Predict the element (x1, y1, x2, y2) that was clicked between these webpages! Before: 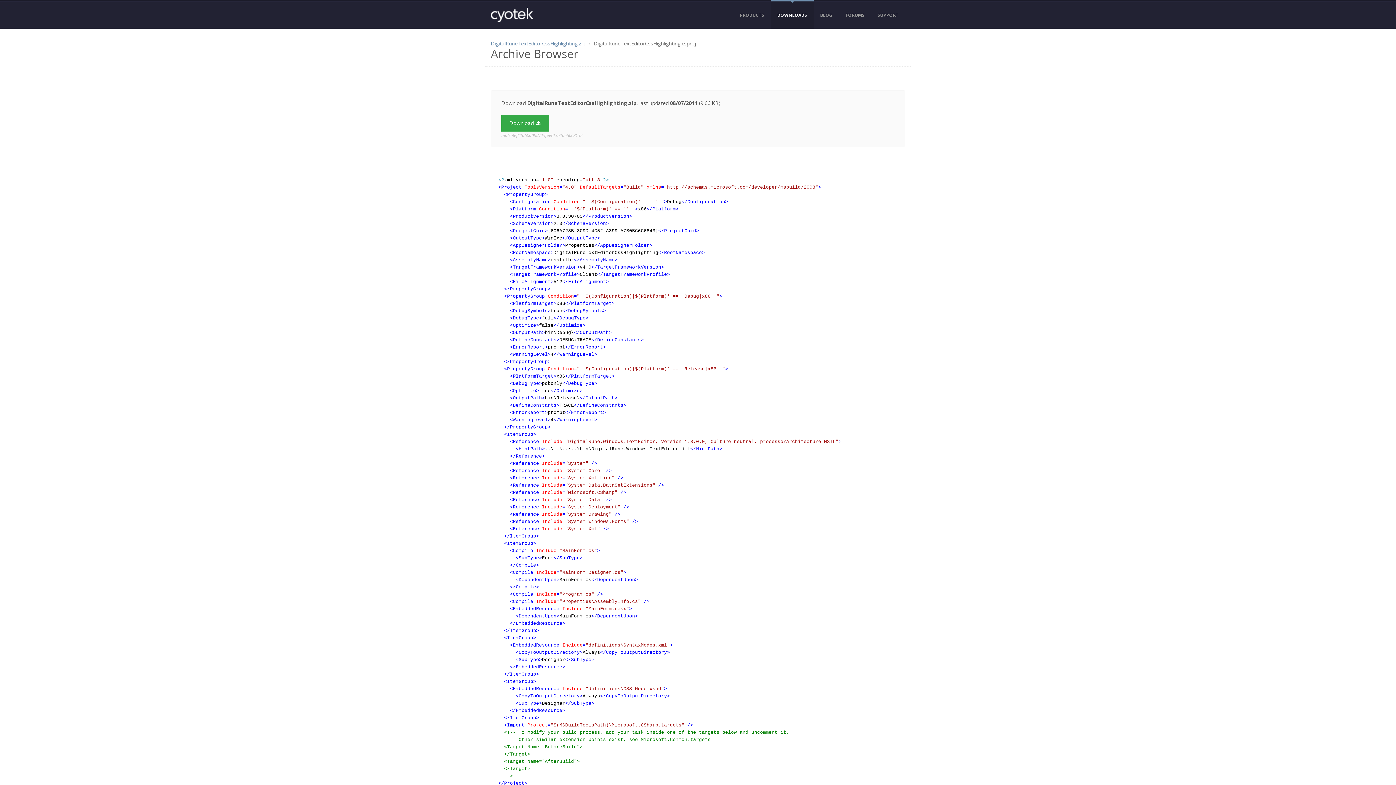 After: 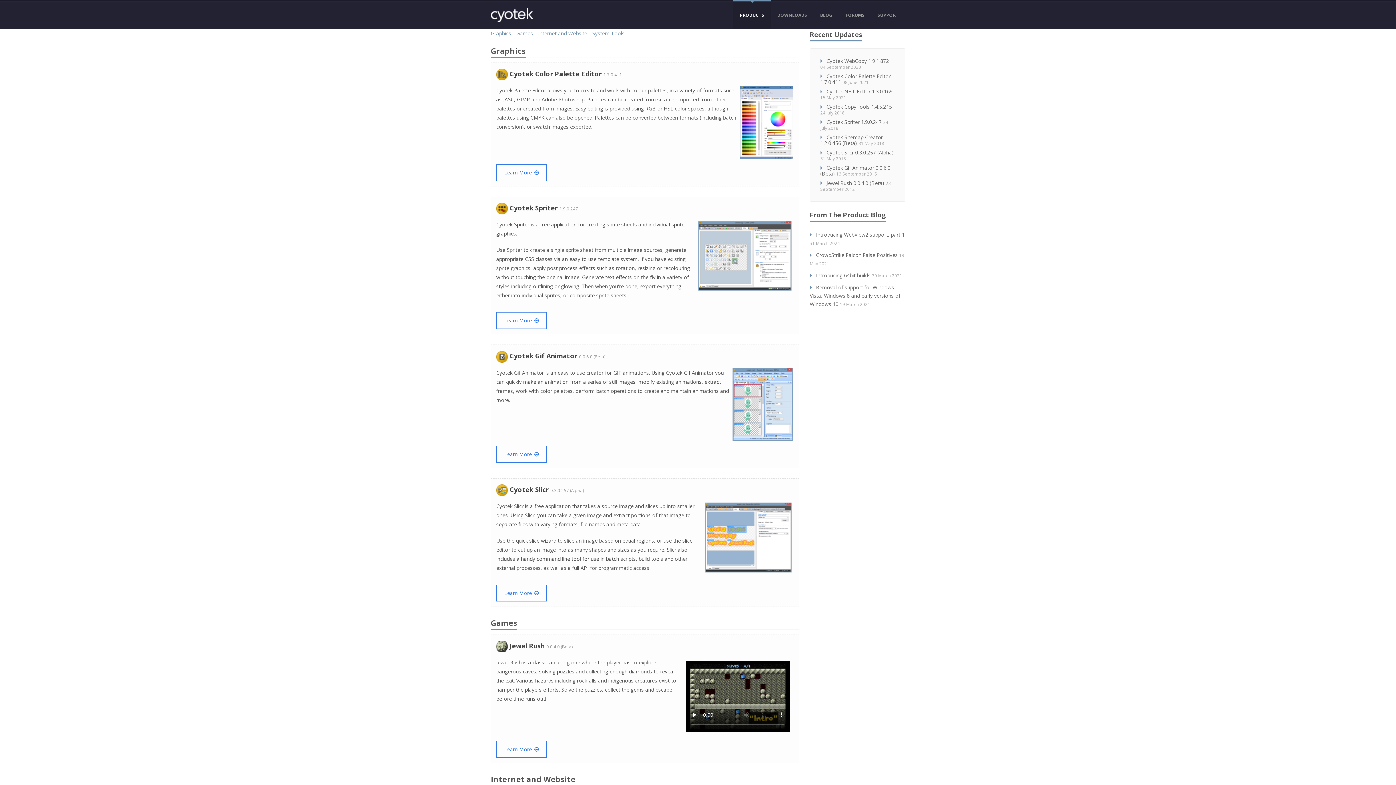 Action: bbox: (740, 10, 764, 19) label: PRODUCTS